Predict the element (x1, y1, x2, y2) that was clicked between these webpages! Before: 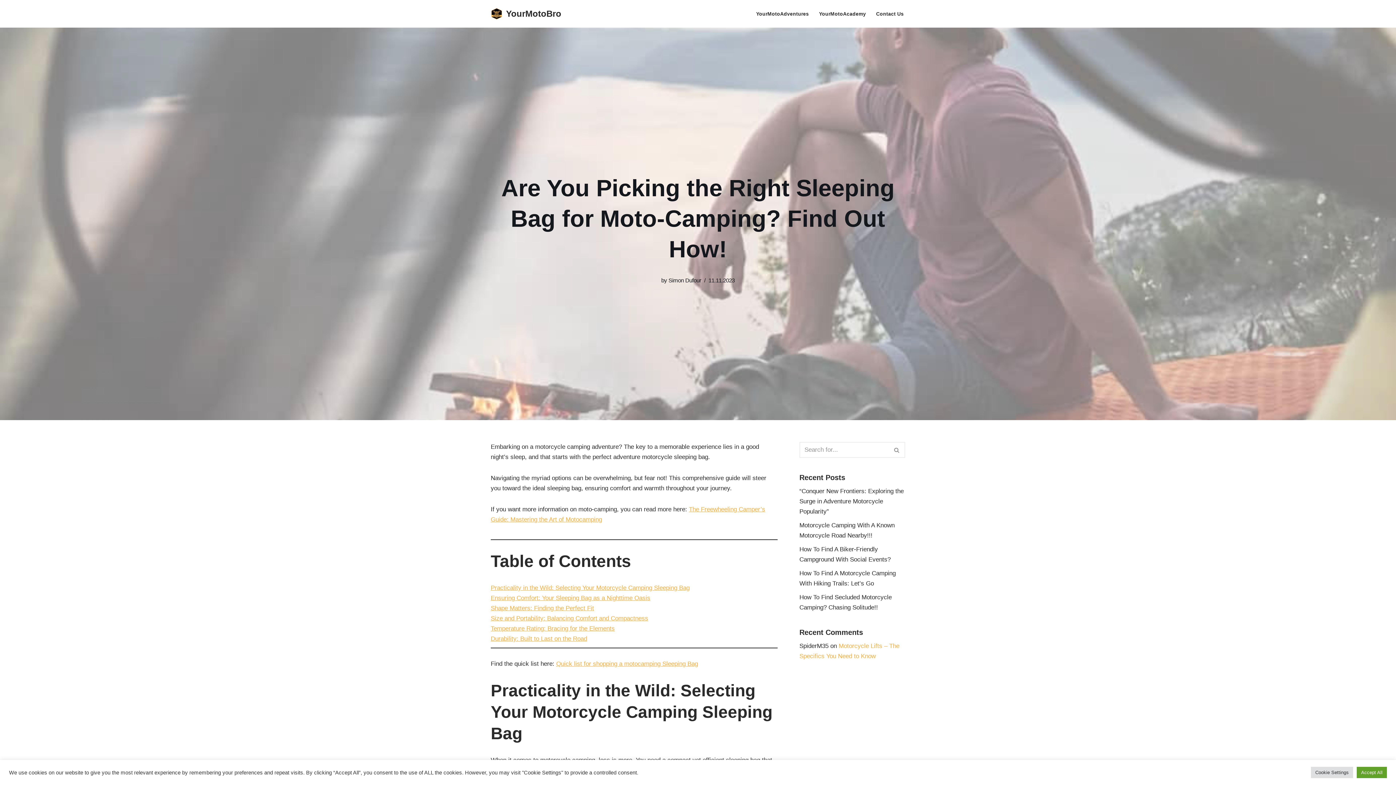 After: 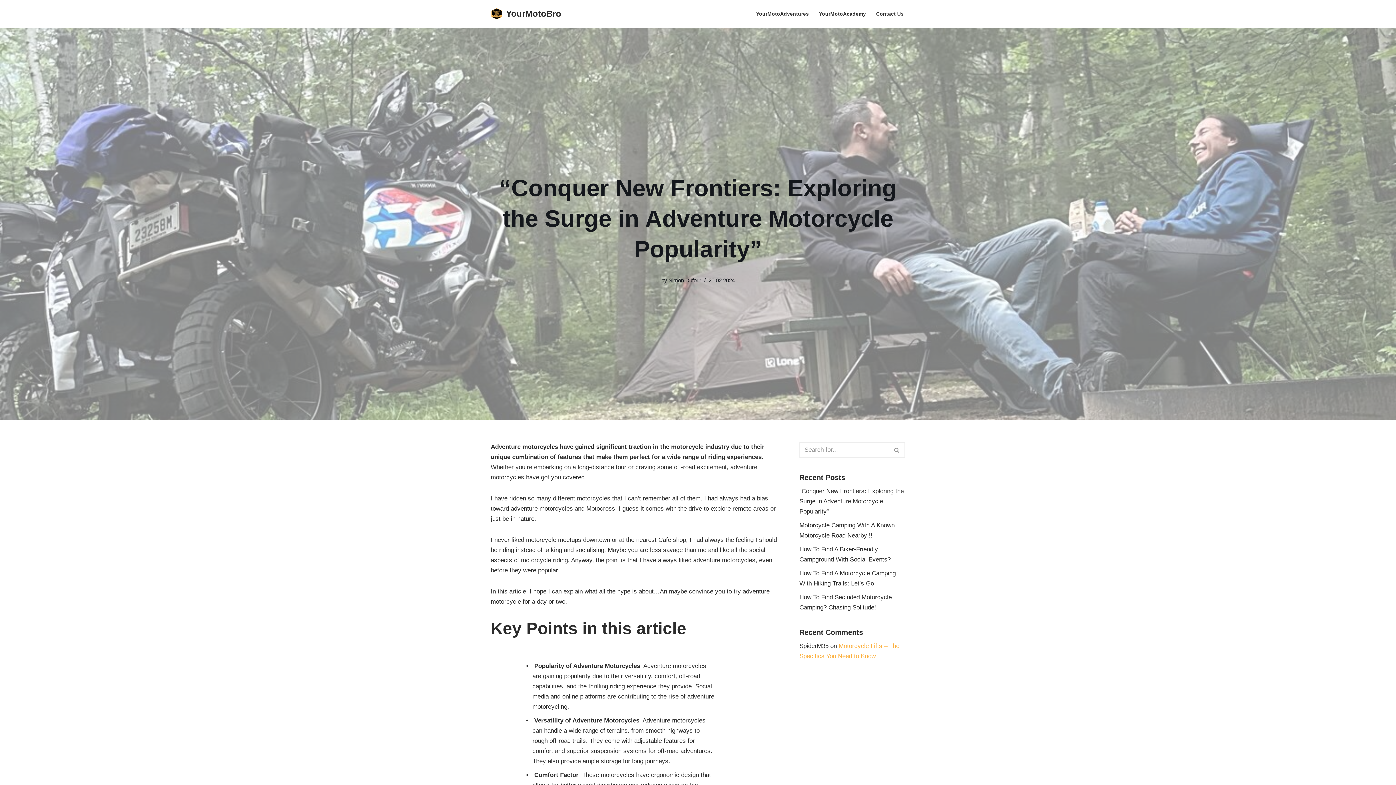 Action: bbox: (799, 488, 904, 515) label: “Conquer New Frontiers: Exploring the Surge in Adventure Motorcycle Popularity”